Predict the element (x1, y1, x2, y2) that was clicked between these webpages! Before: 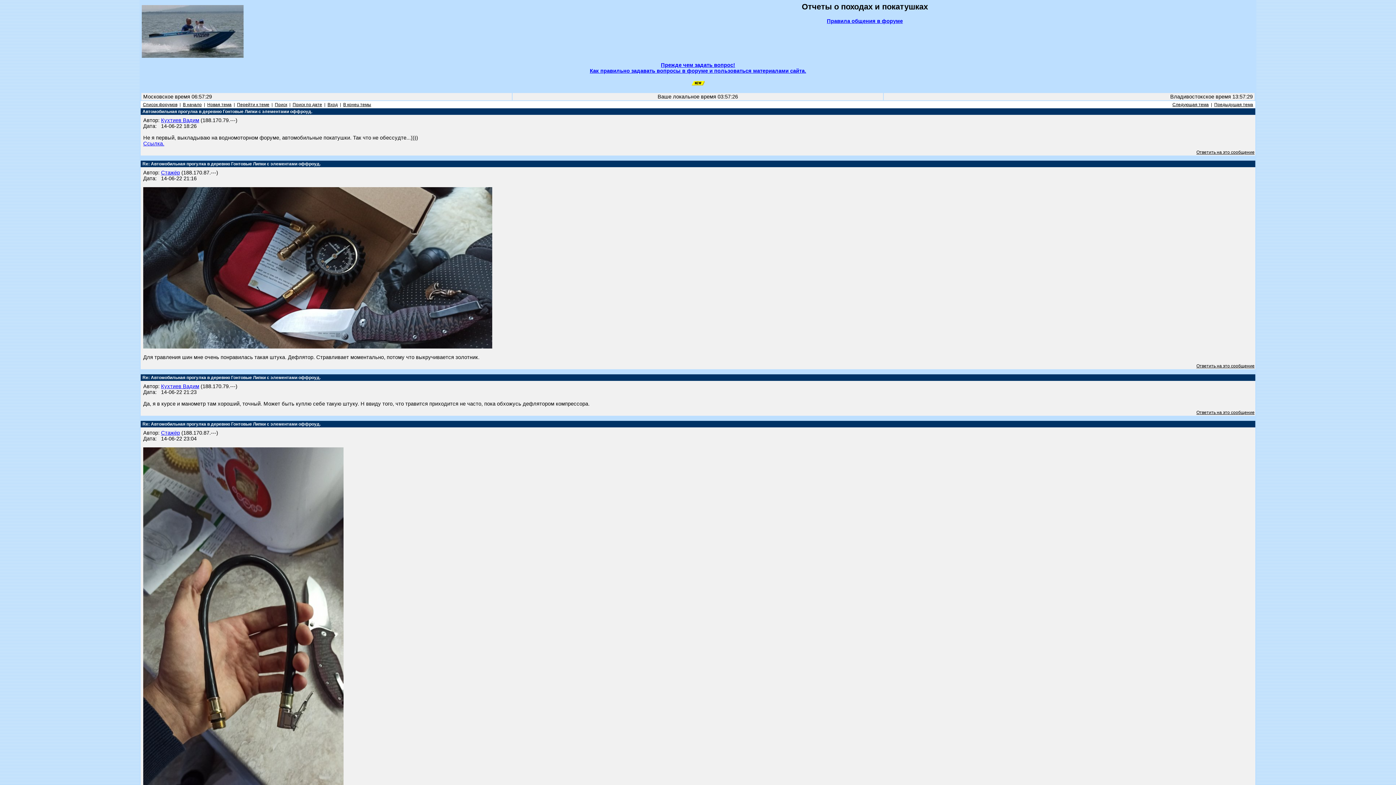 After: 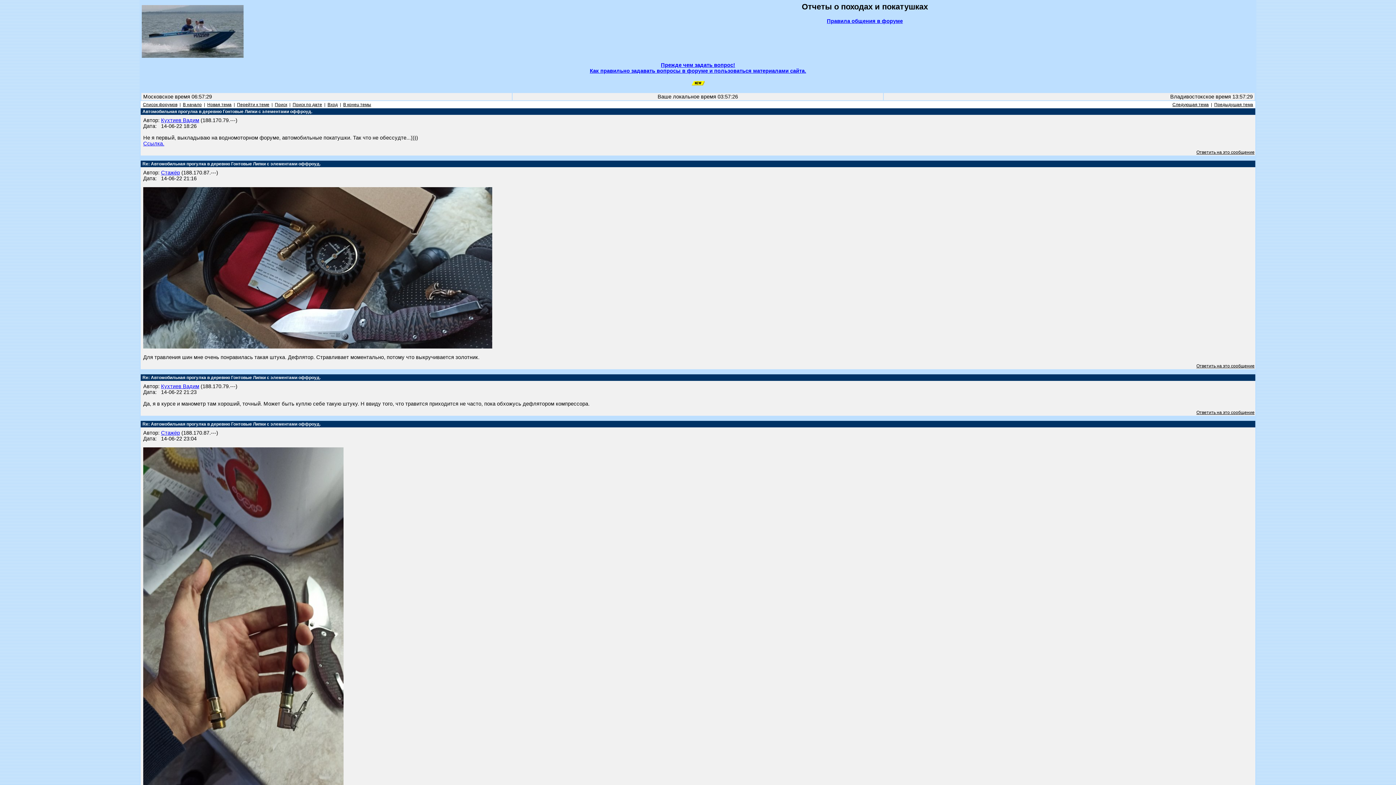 Action: bbox: (140, 101, 1255, 108) label:  Список форумов  |  В начало  |  Новая тема  |  Перейти к теме  |  Поиск  |  Поиск по дате  |  Вход  |  В конец темы 	 Следующая тема  |  Предыдущая тема 